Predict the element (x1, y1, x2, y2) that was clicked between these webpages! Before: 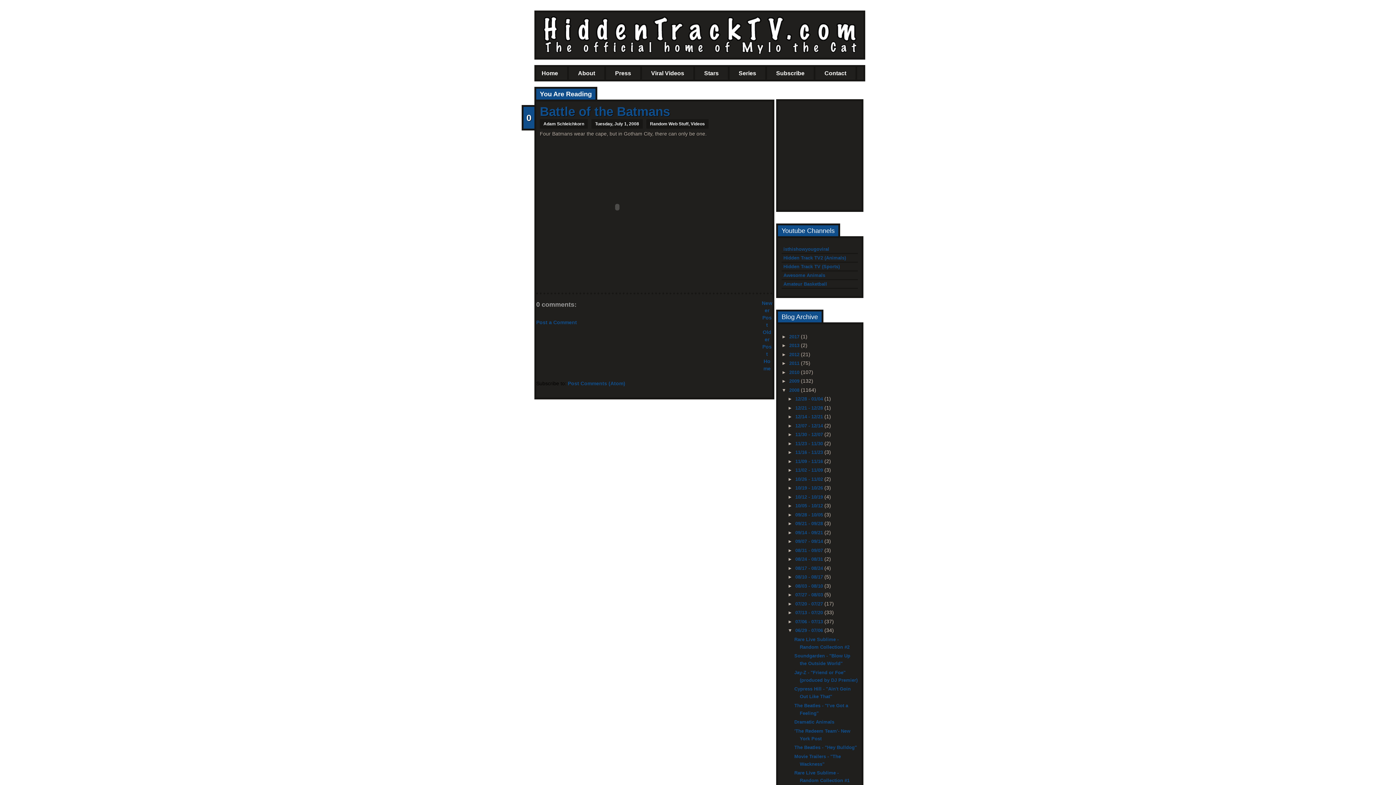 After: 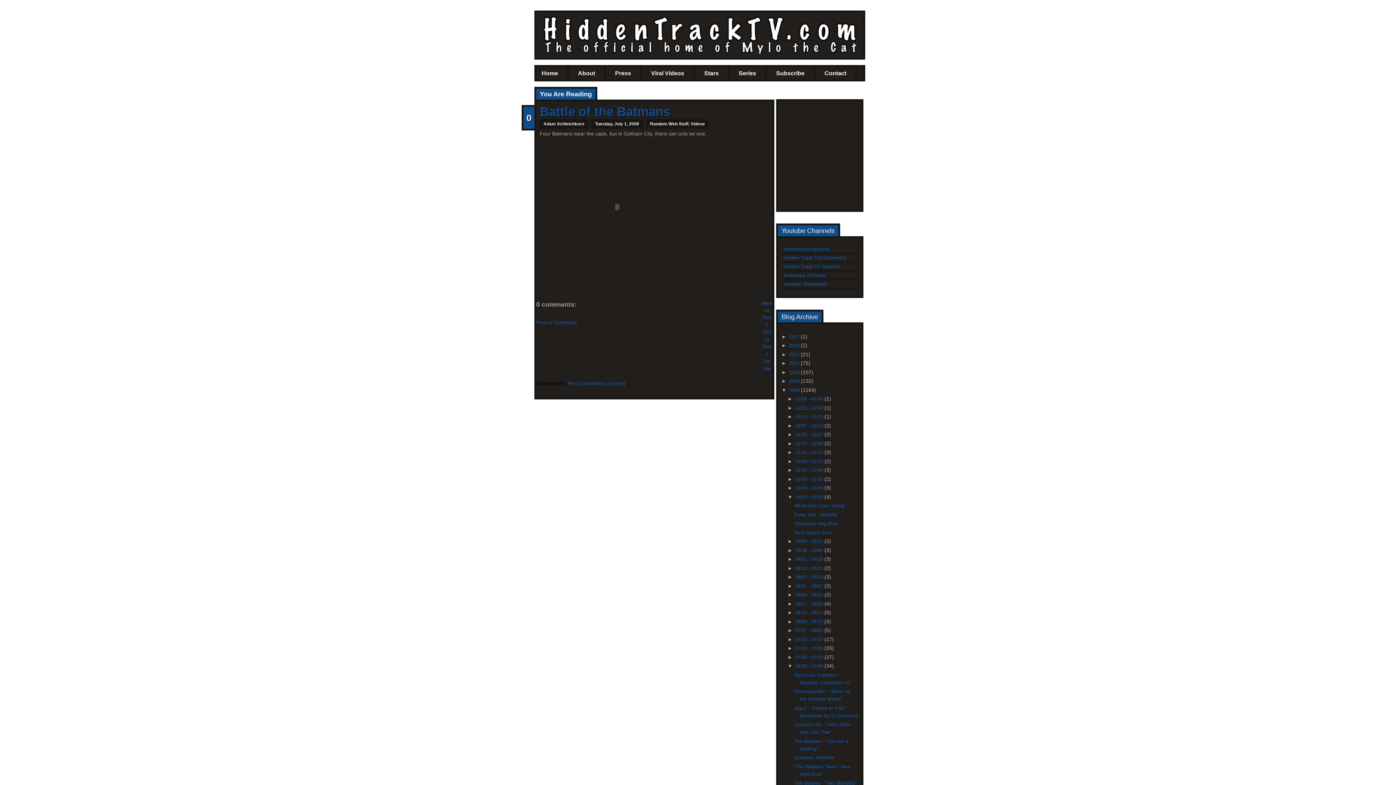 Action: label: ►   bbox: (787, 493, 795, 500)